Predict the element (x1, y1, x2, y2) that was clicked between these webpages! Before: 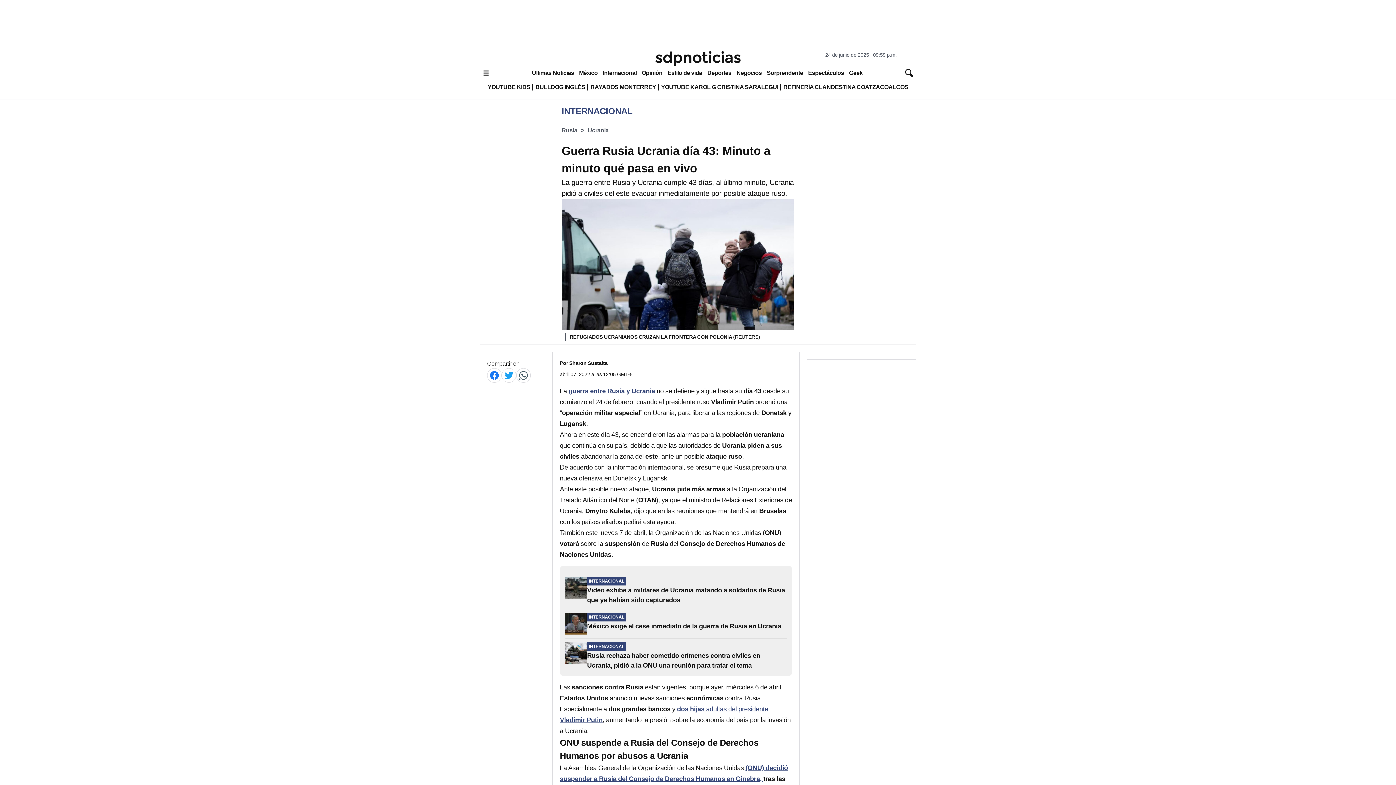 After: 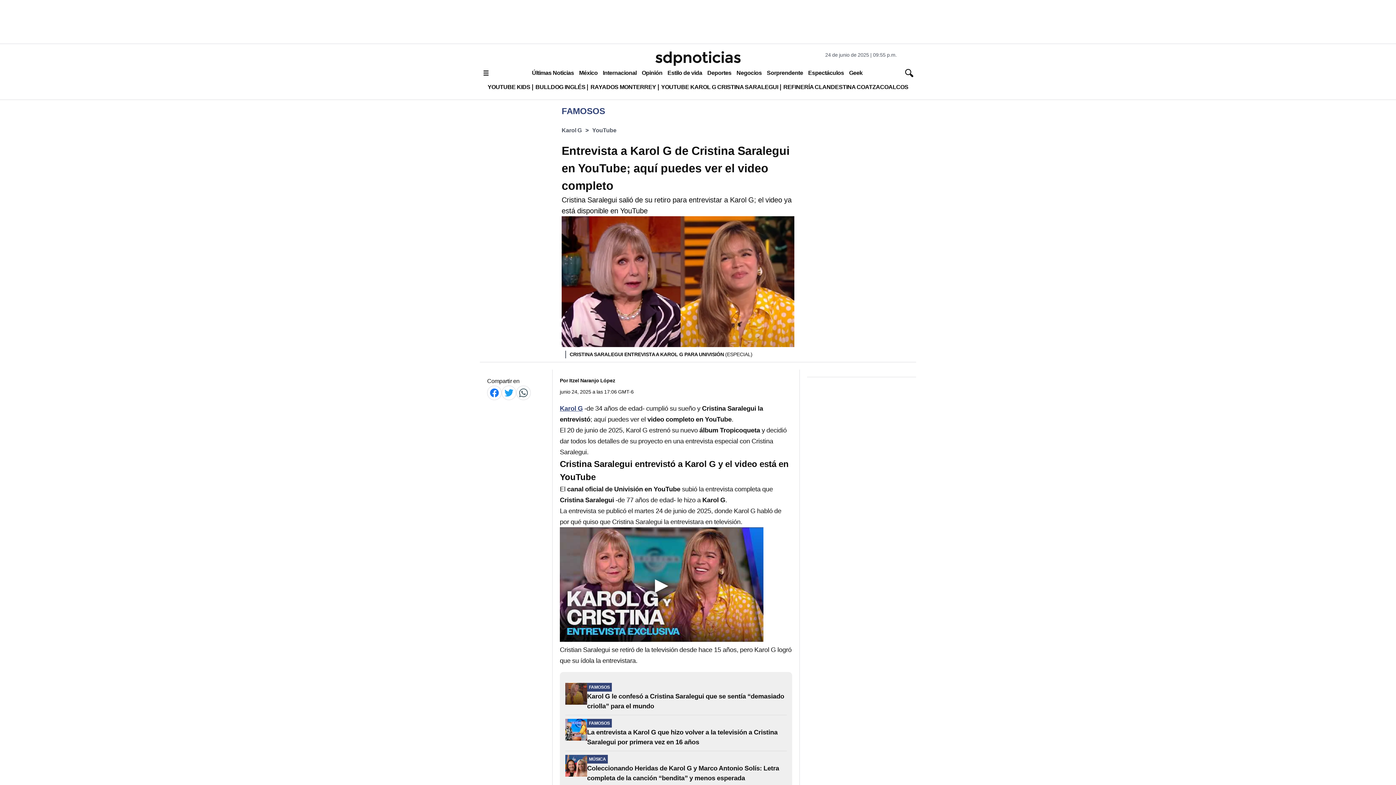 Action: label: YOUTUBE KAROL G CRISTINA SARALEGUI bbox: (658, 80, 780, 93)